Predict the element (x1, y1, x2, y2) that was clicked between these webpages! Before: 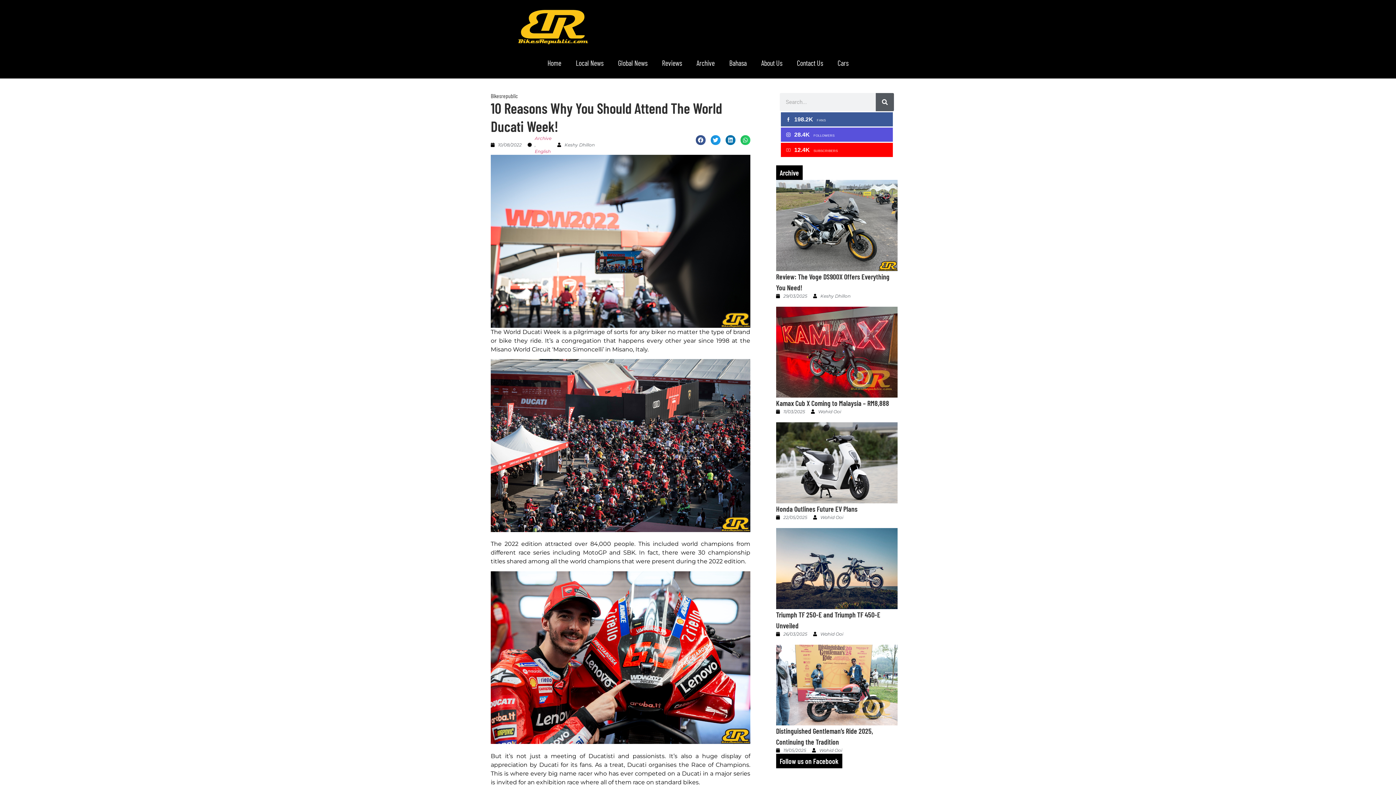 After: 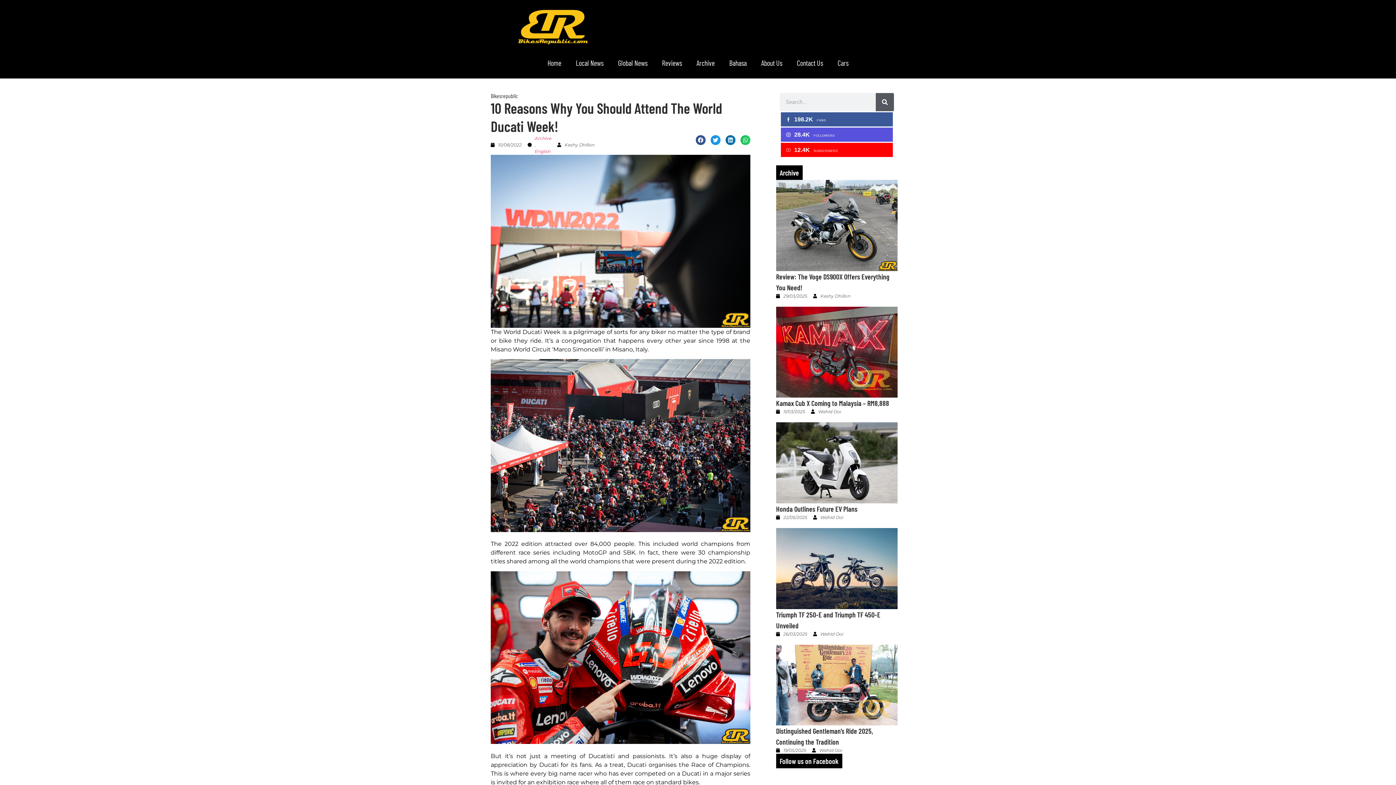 Action: bbox: (781, 112, 893, 126) label: 198.2K
FANS